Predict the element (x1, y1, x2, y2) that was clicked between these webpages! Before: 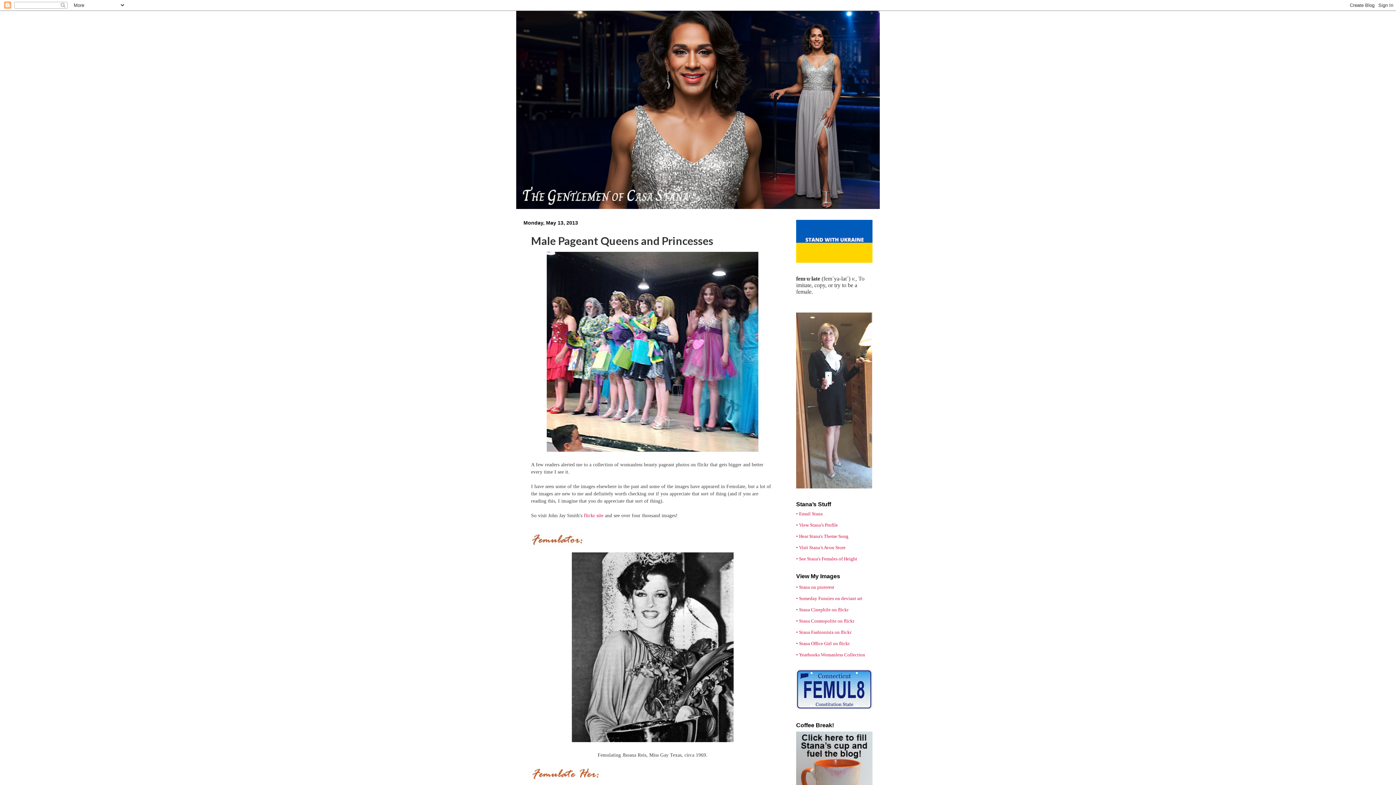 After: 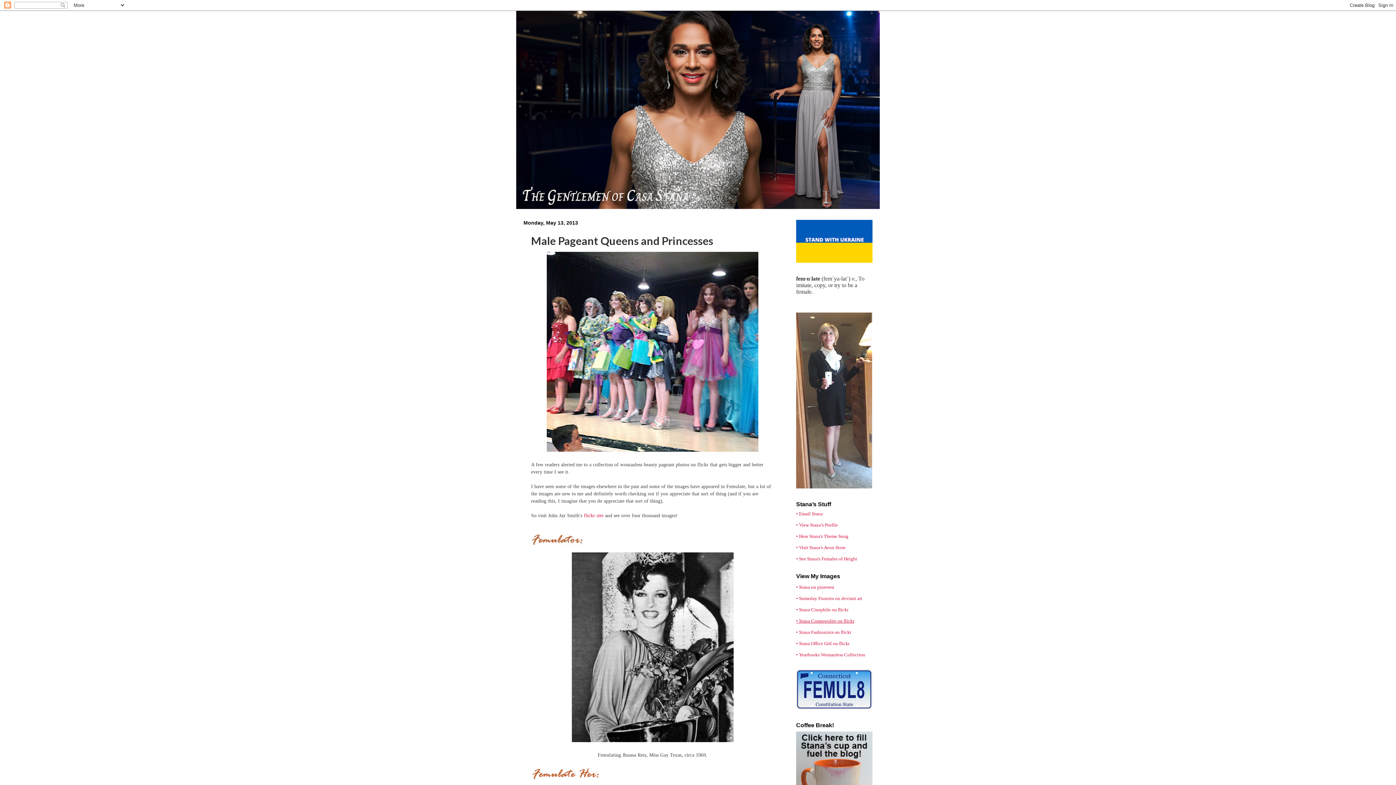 Action: label: • Stana Cosmopolite on flickr bbox: (796, 618, 854, 624)